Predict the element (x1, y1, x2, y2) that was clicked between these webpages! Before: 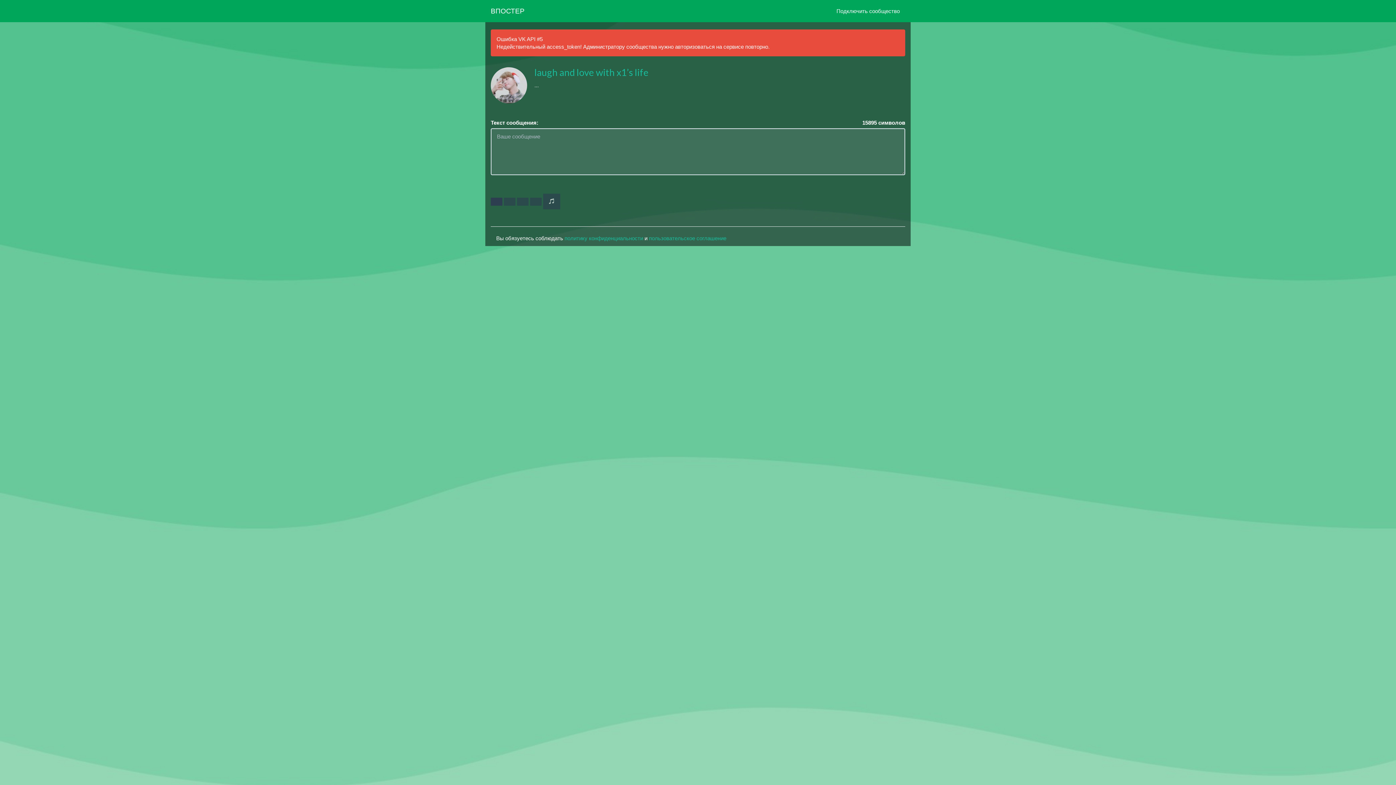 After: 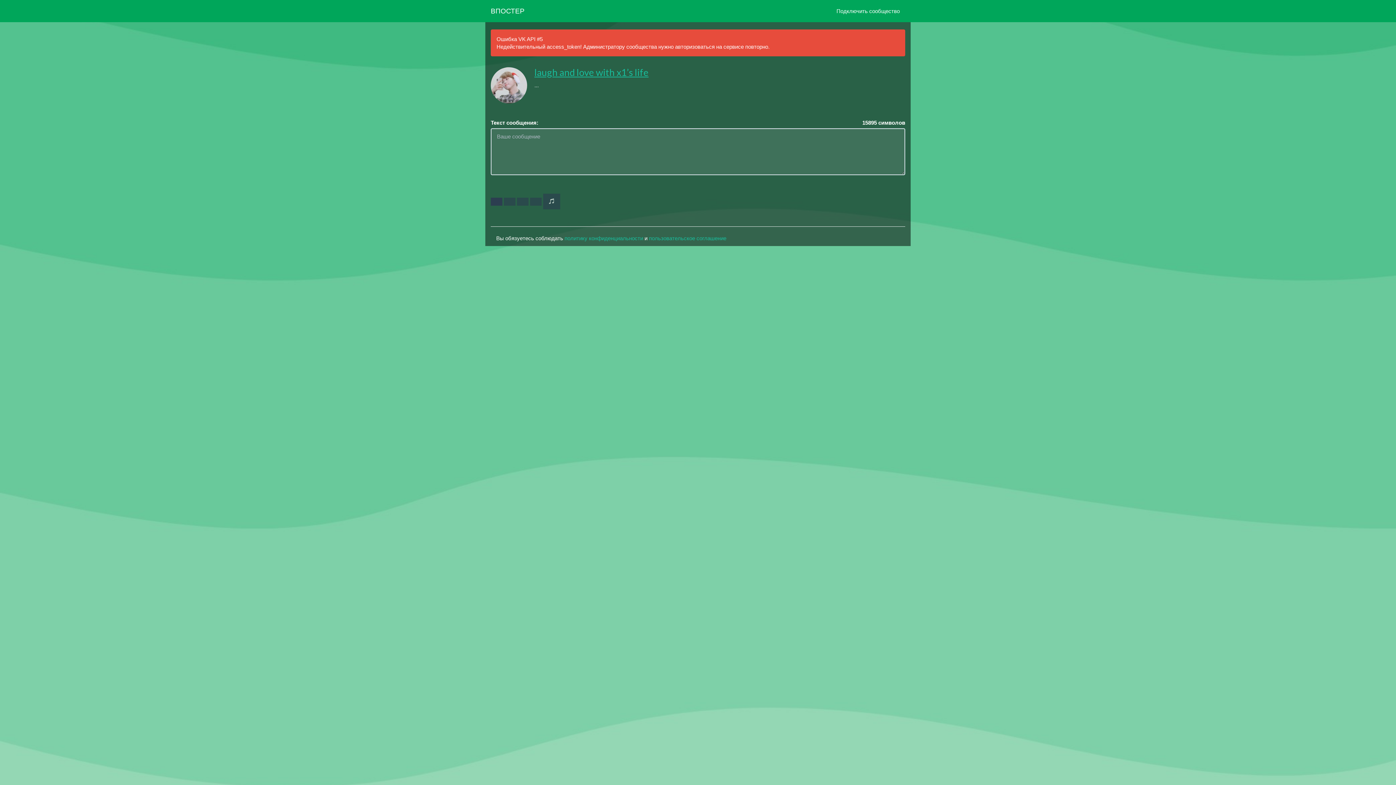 Action: label: laugh and love with x1’s life bbox: (534, 66, 648, 78)